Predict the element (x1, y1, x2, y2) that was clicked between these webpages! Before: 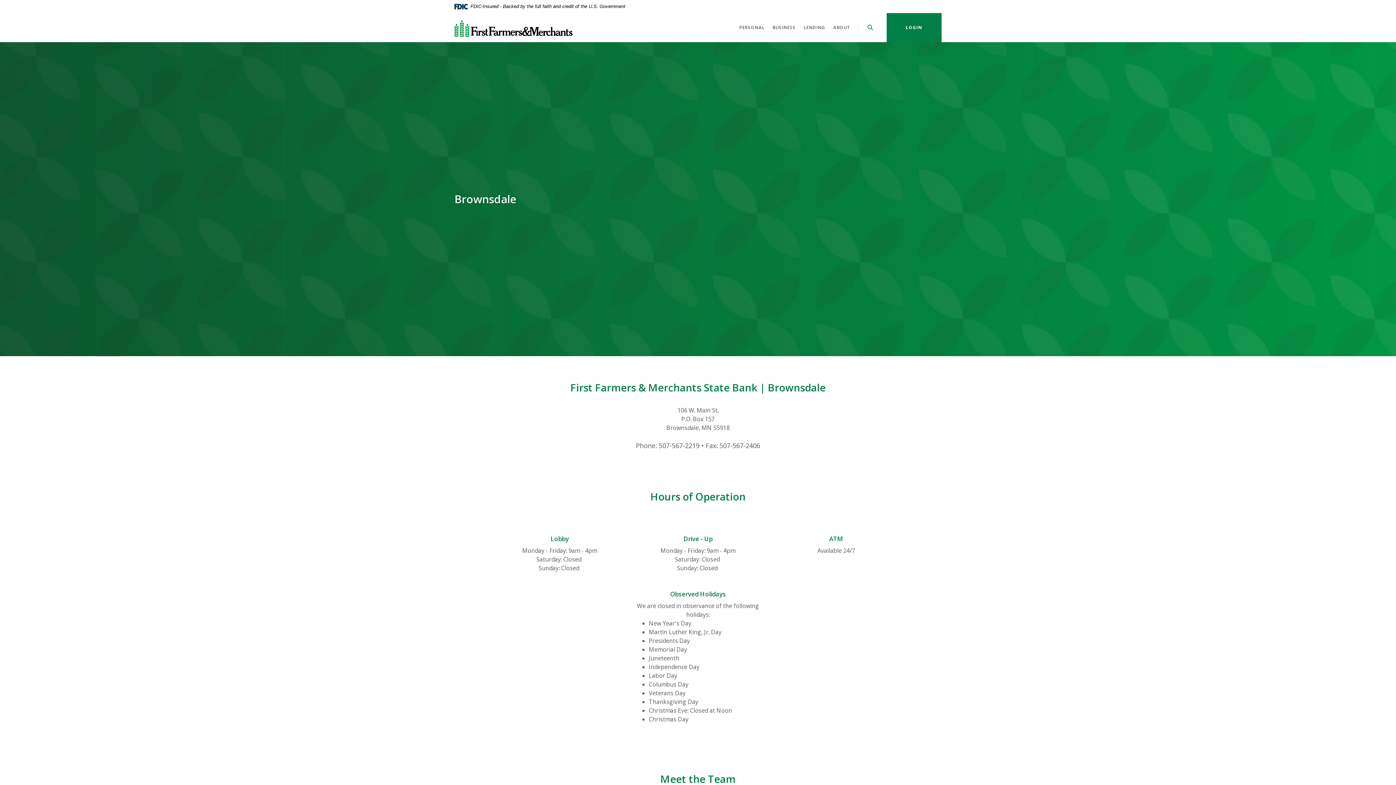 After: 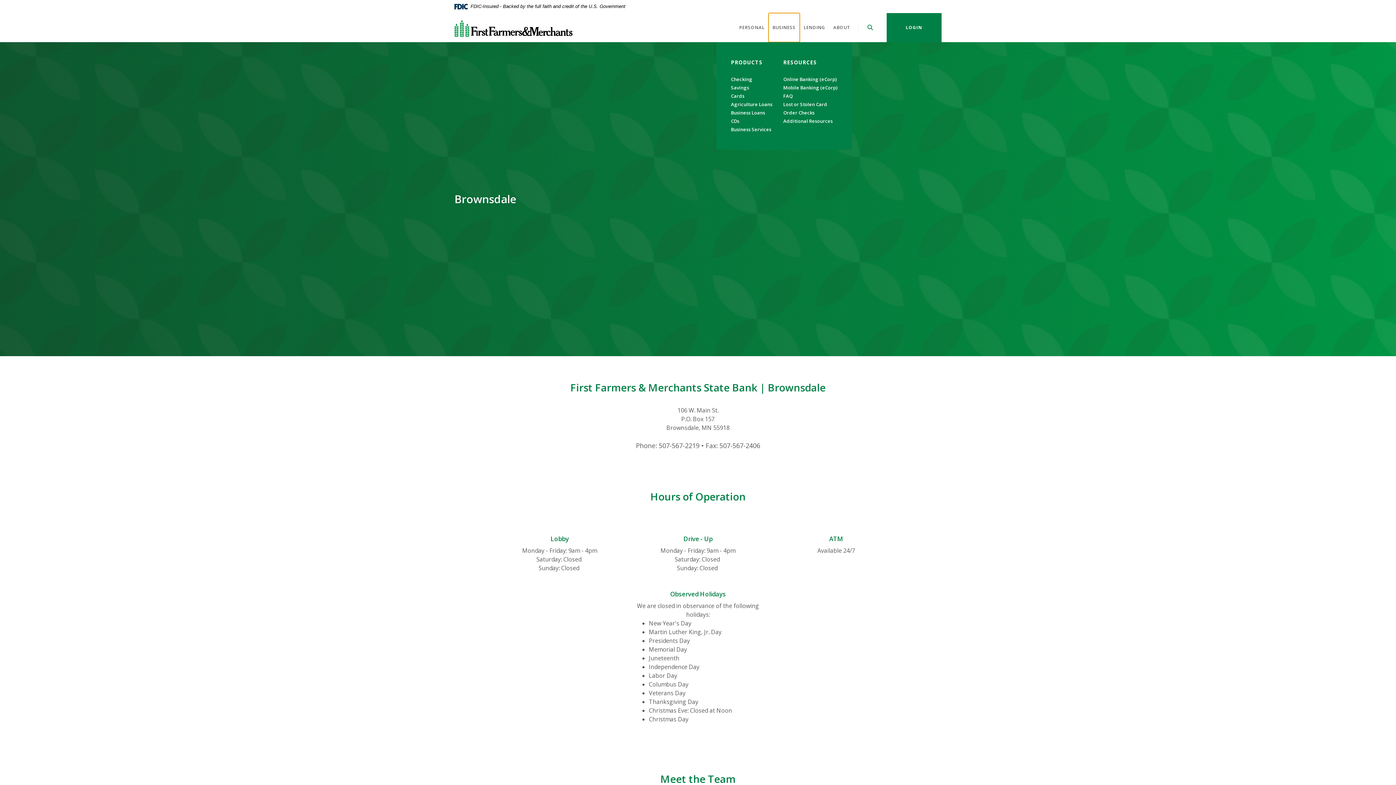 Action: label: BUSINESS bbox: (768, 12, 799, 42)